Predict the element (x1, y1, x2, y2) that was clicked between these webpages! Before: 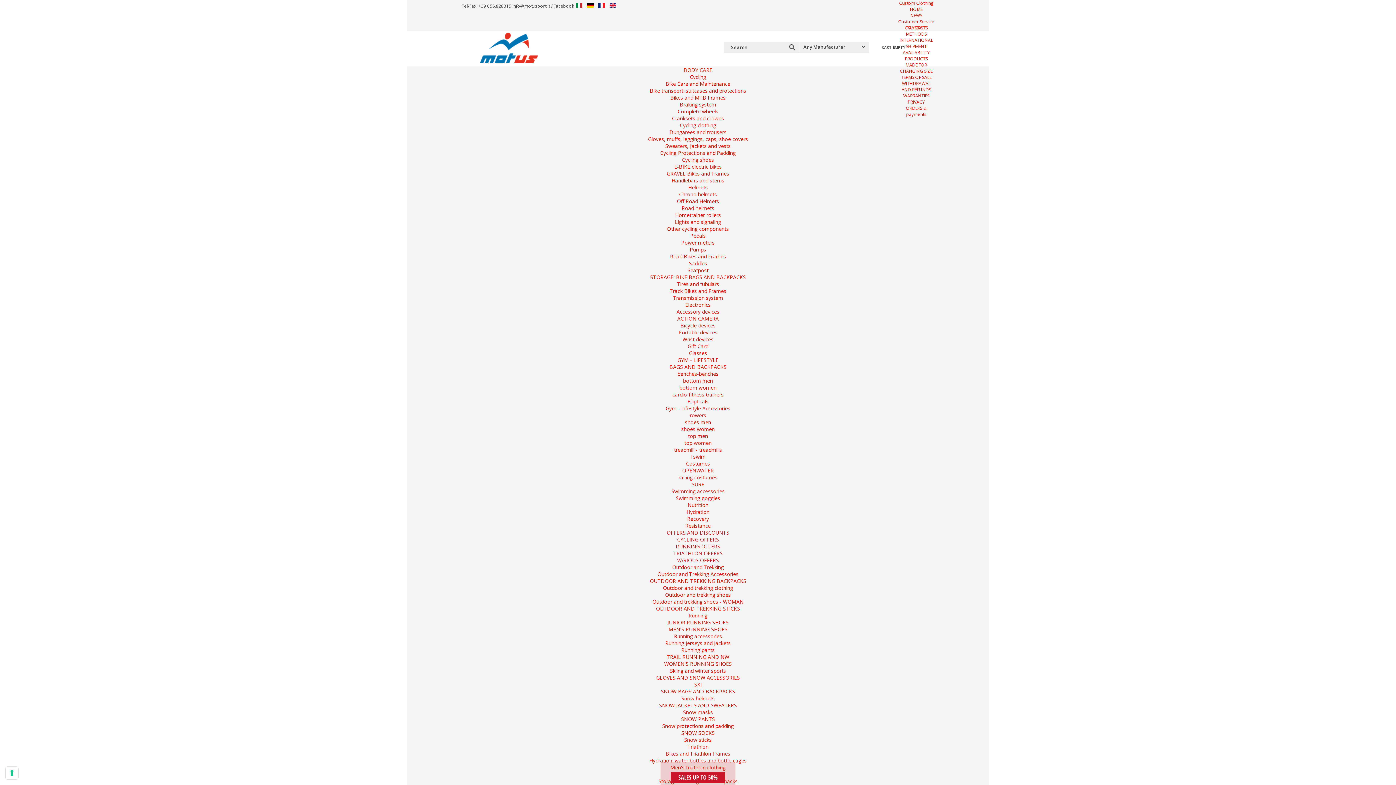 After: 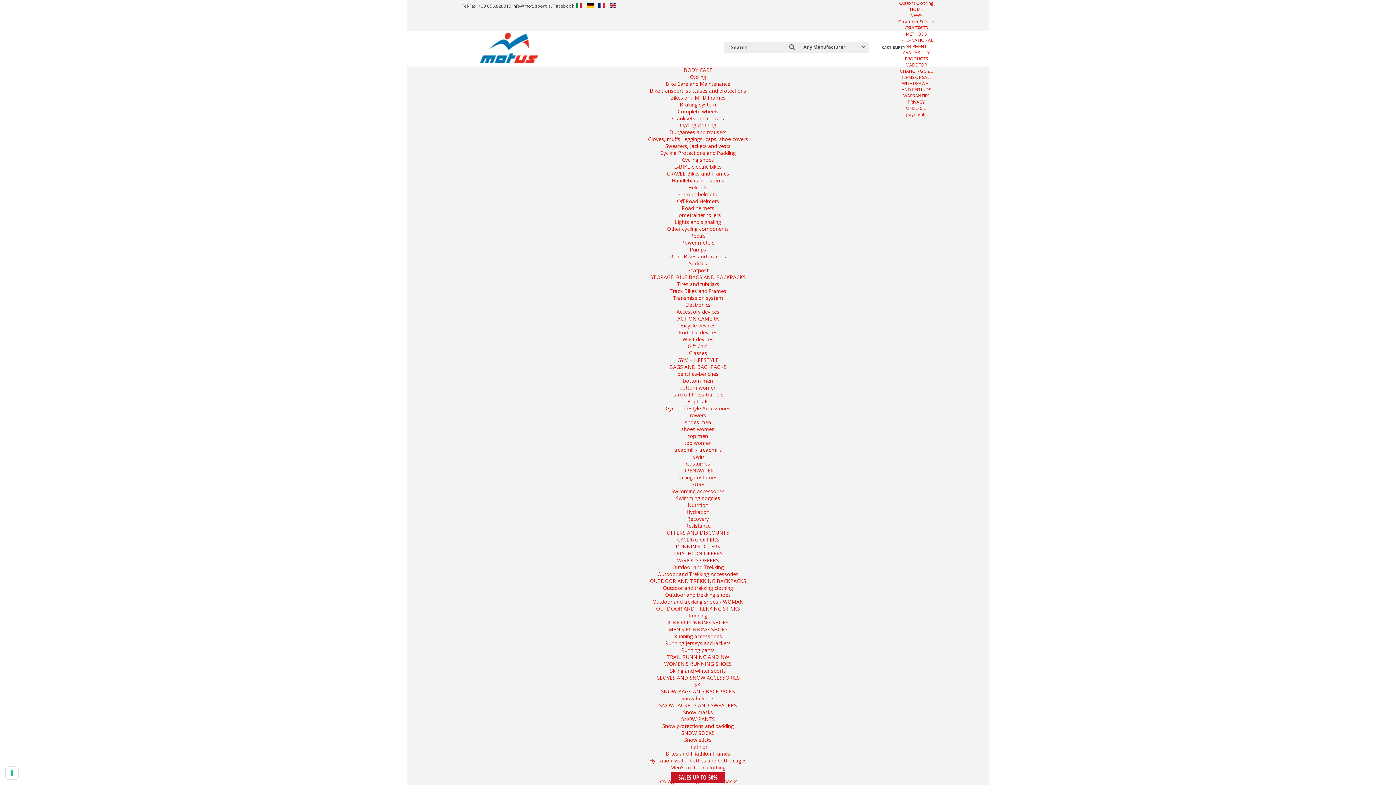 Action: label: Seatpost bbox: (687, 266, 708, 273)